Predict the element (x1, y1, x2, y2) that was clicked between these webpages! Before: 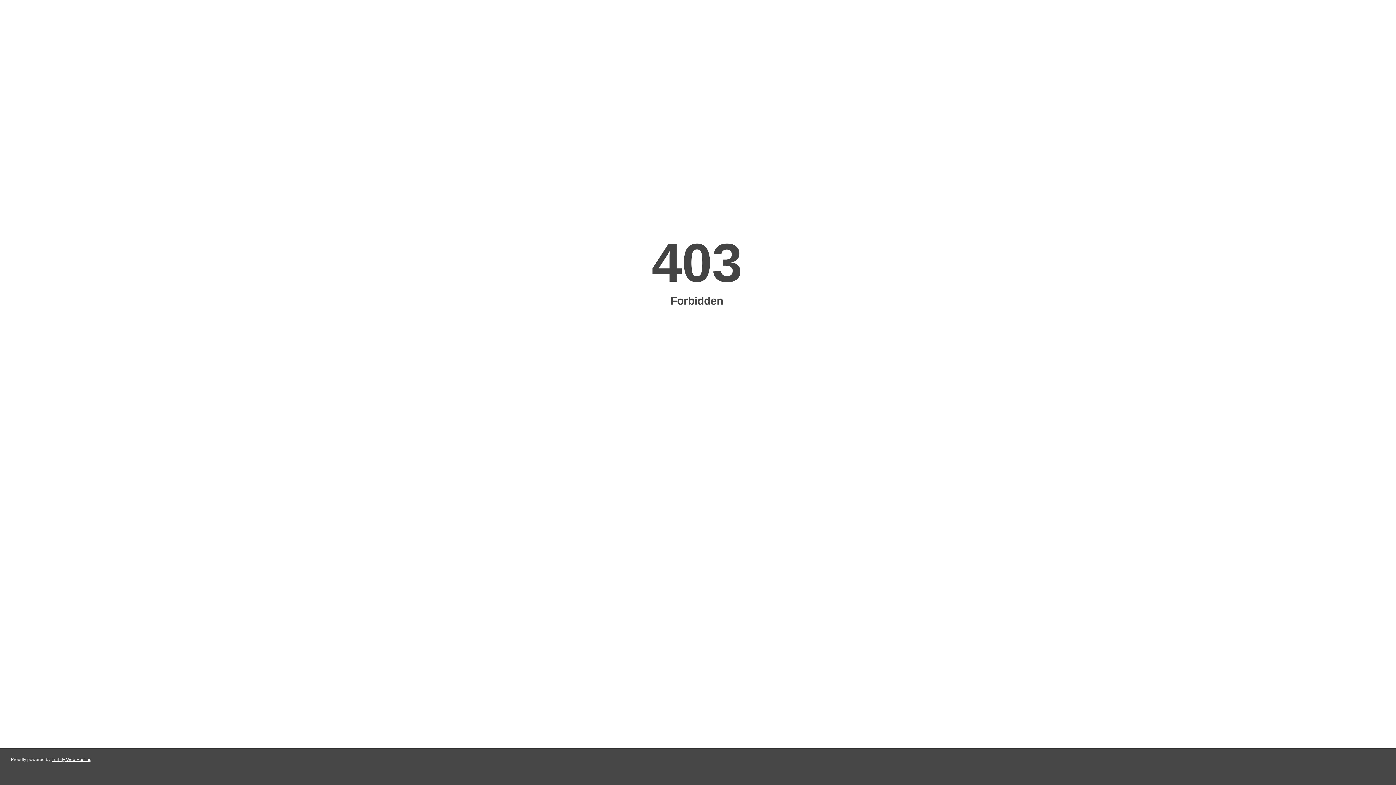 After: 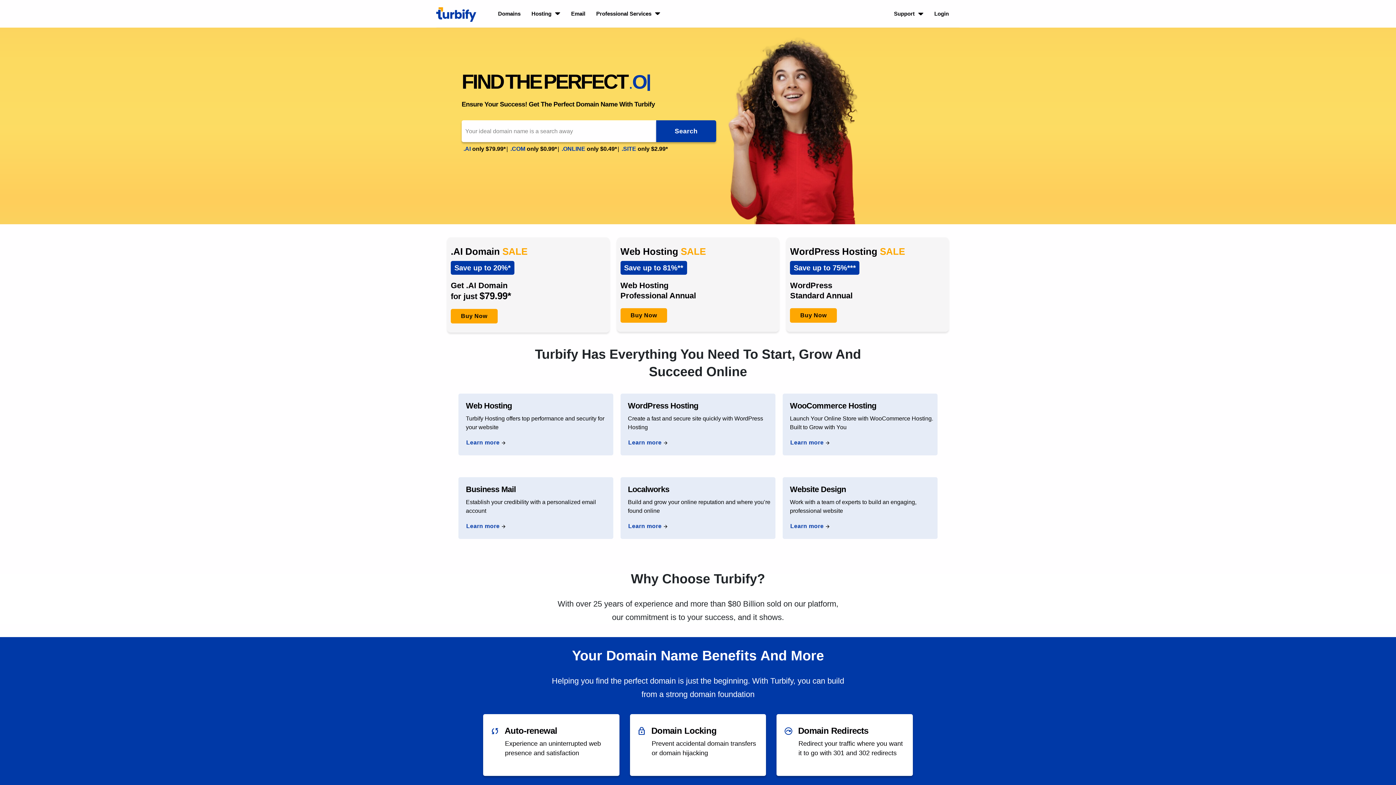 Action: label: Turbify Web Hosting bbox: (51, 757, 91, 762)